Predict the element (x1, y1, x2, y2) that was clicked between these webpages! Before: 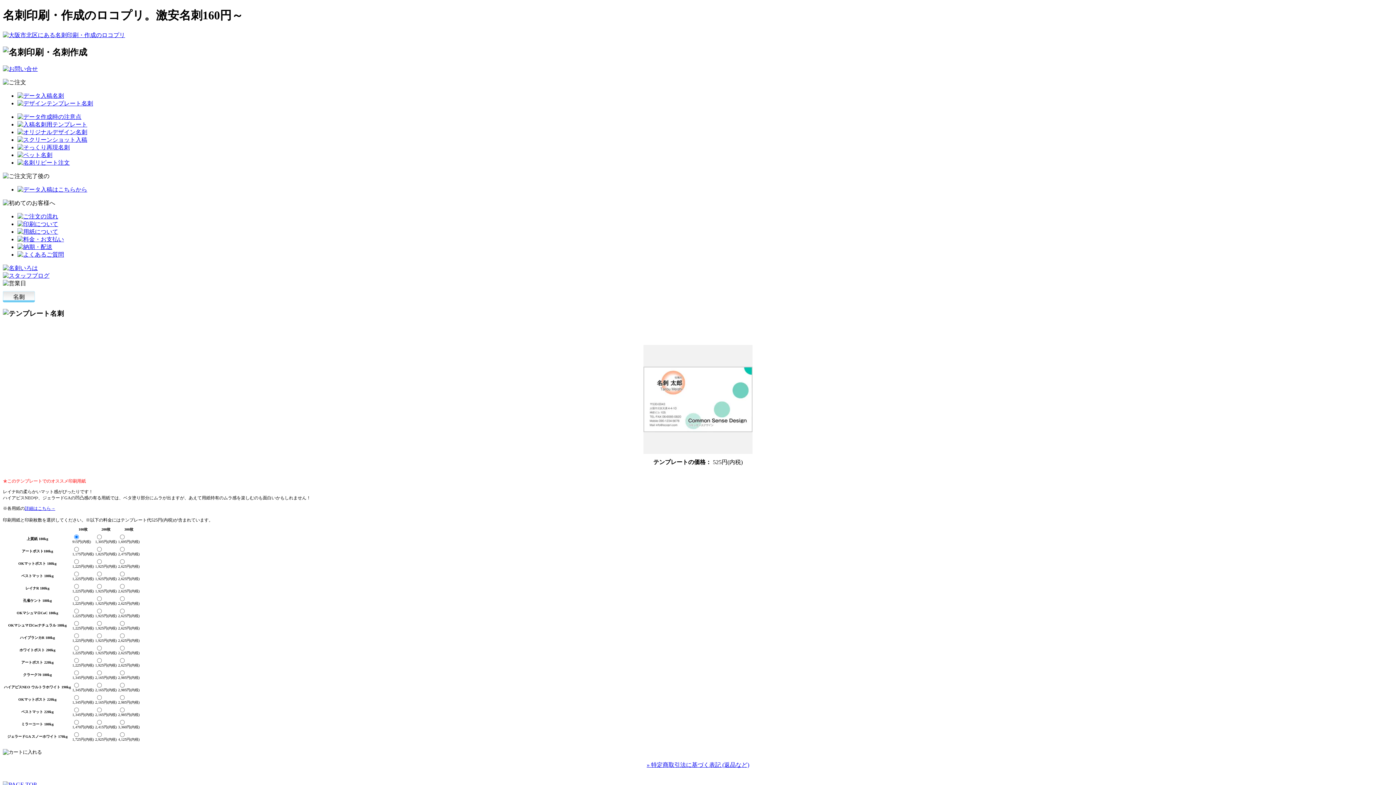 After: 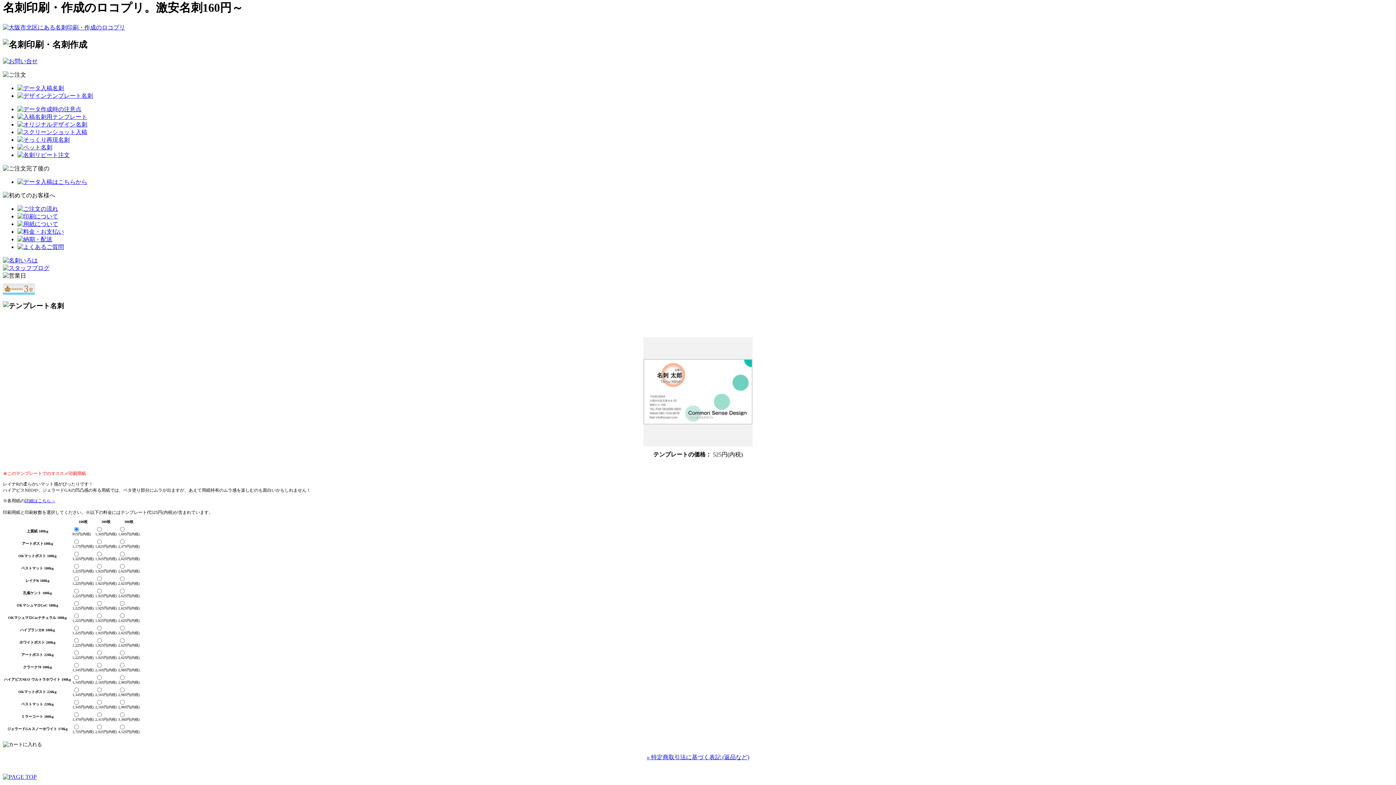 Action: bbox: (2, 781, 36, 787)